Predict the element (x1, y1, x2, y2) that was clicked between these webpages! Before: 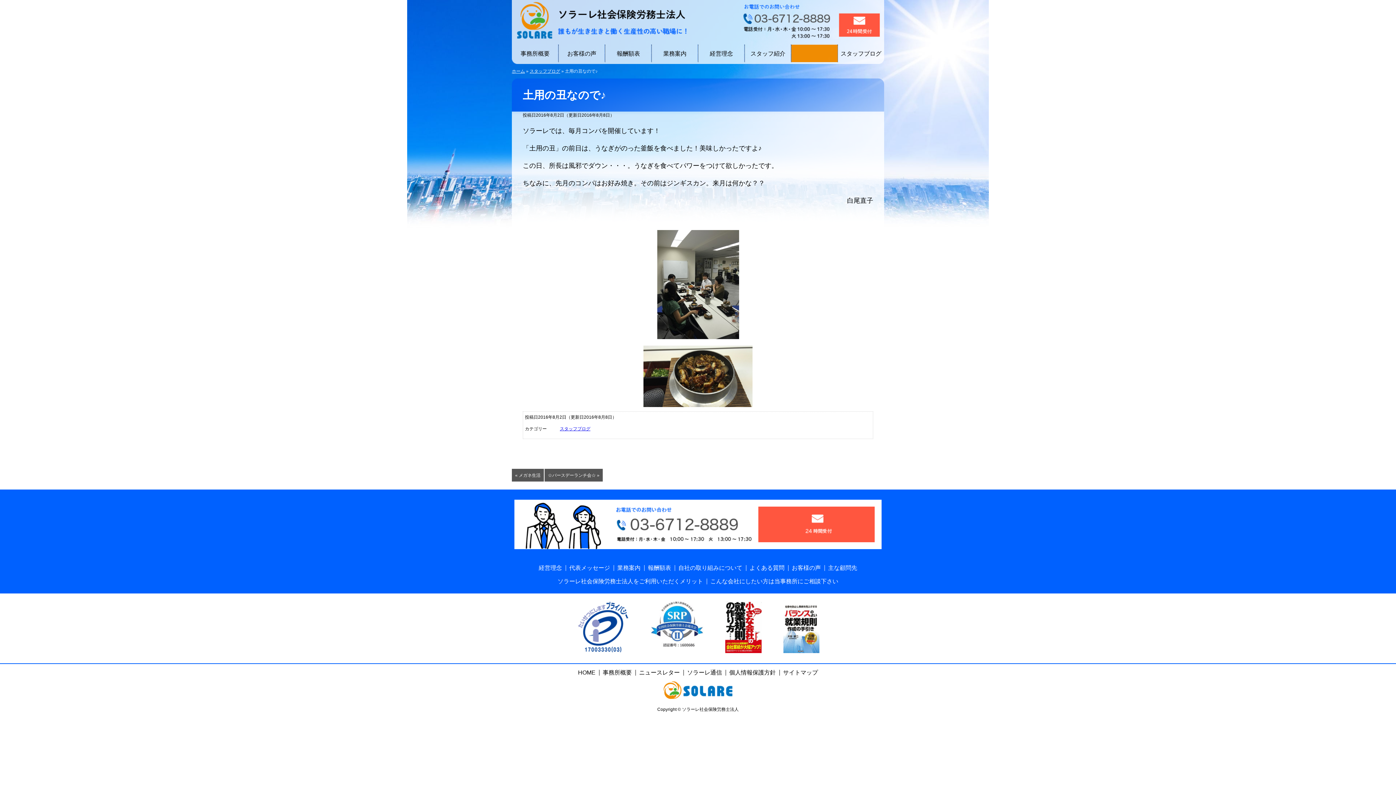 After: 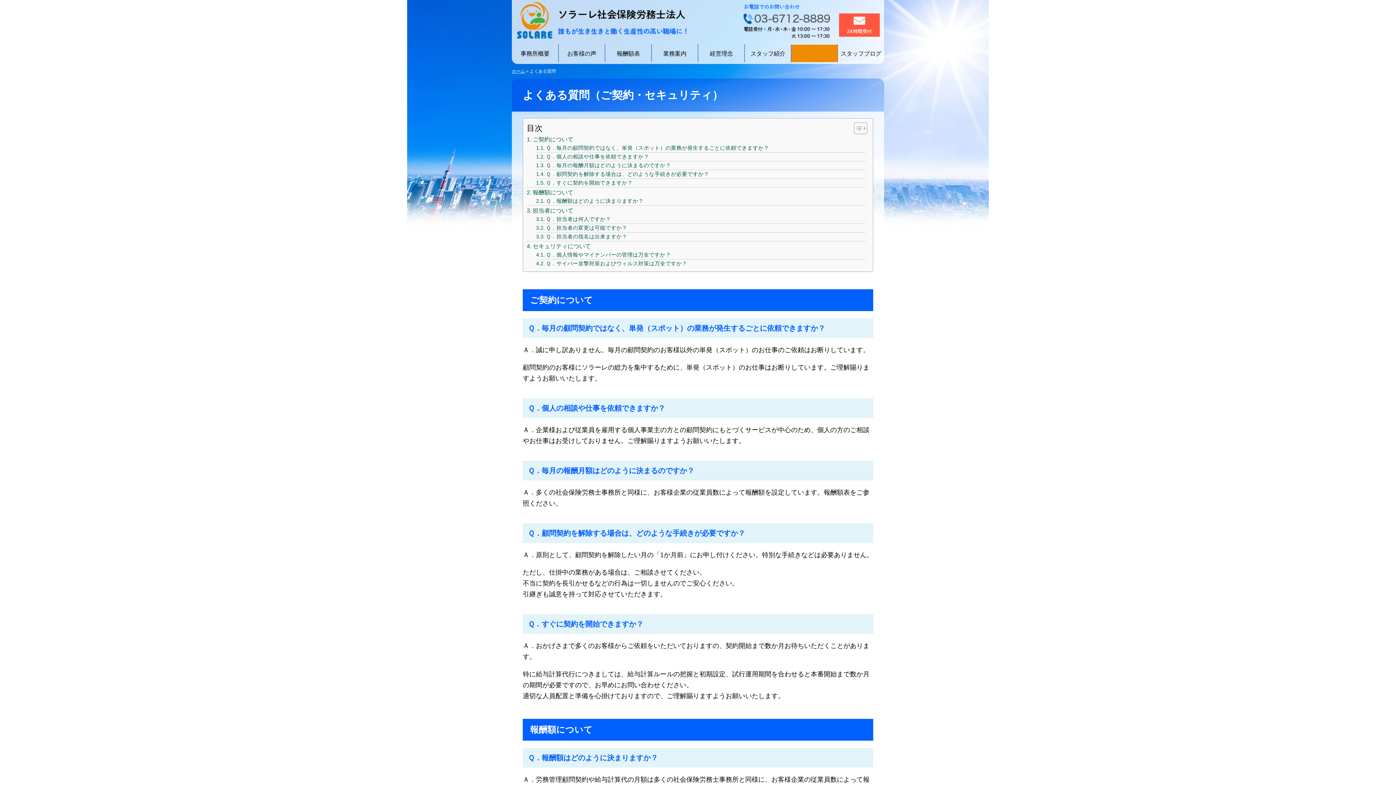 Action: label: よくある質問 bbox: (746, 563, 788, 573)